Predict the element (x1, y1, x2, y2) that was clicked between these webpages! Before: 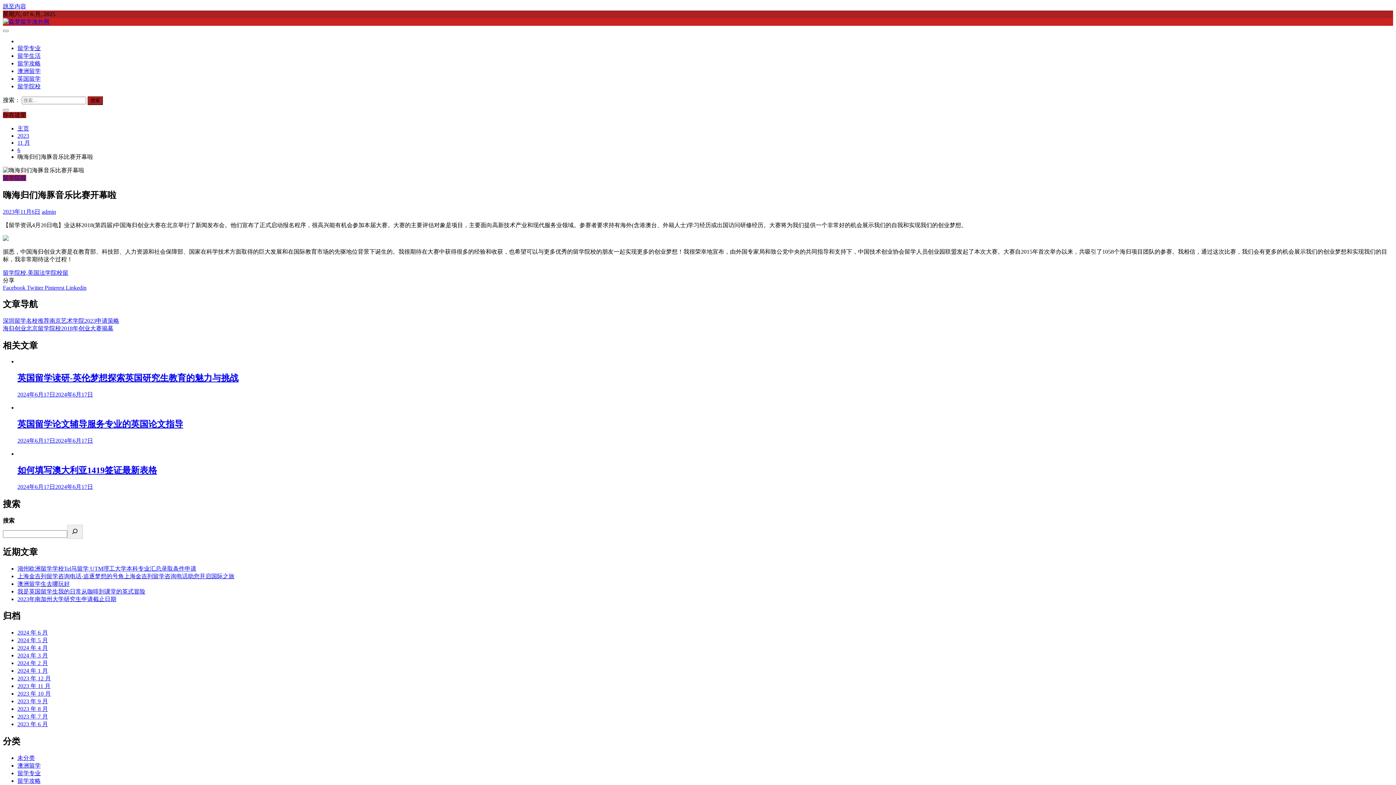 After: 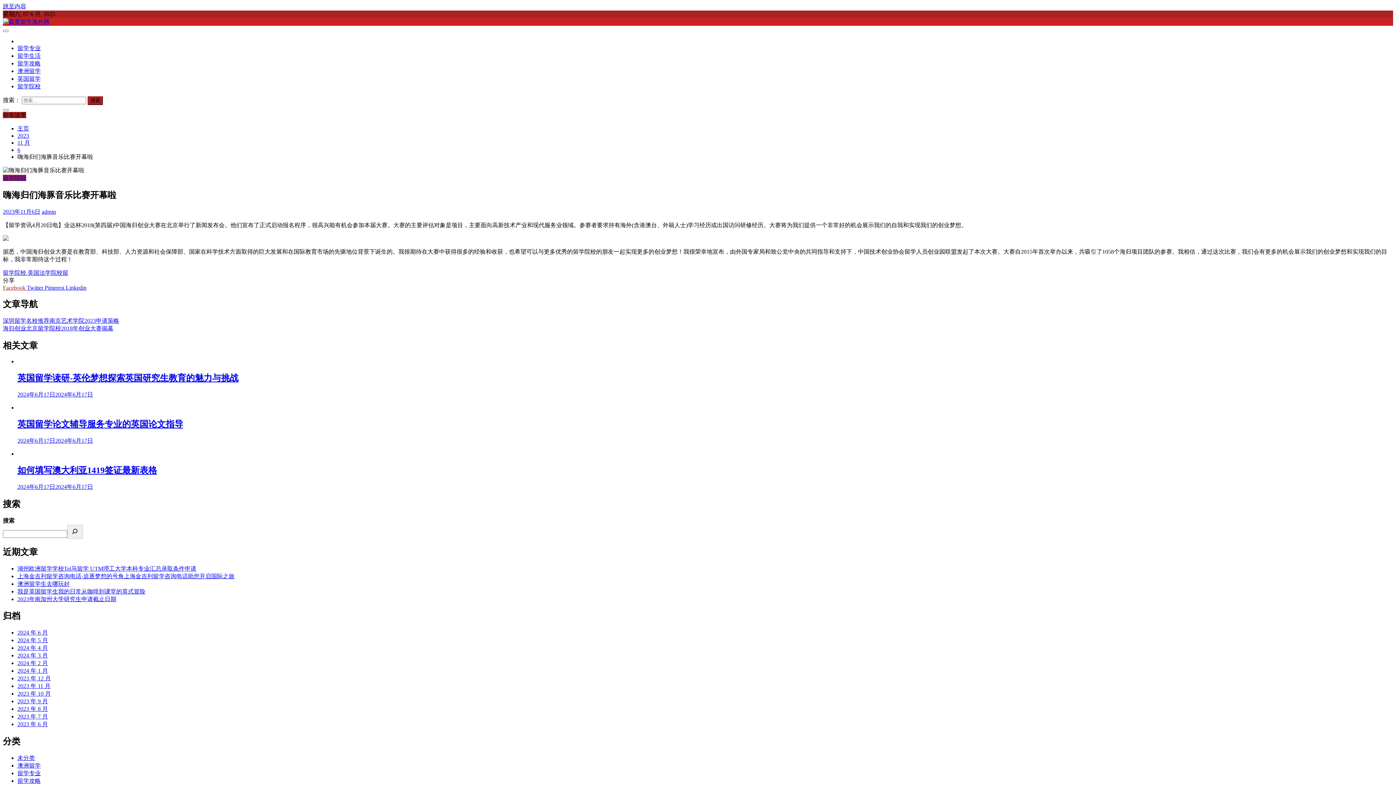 Action: bbox: (2, 284, 26, 290) label: Facebook 